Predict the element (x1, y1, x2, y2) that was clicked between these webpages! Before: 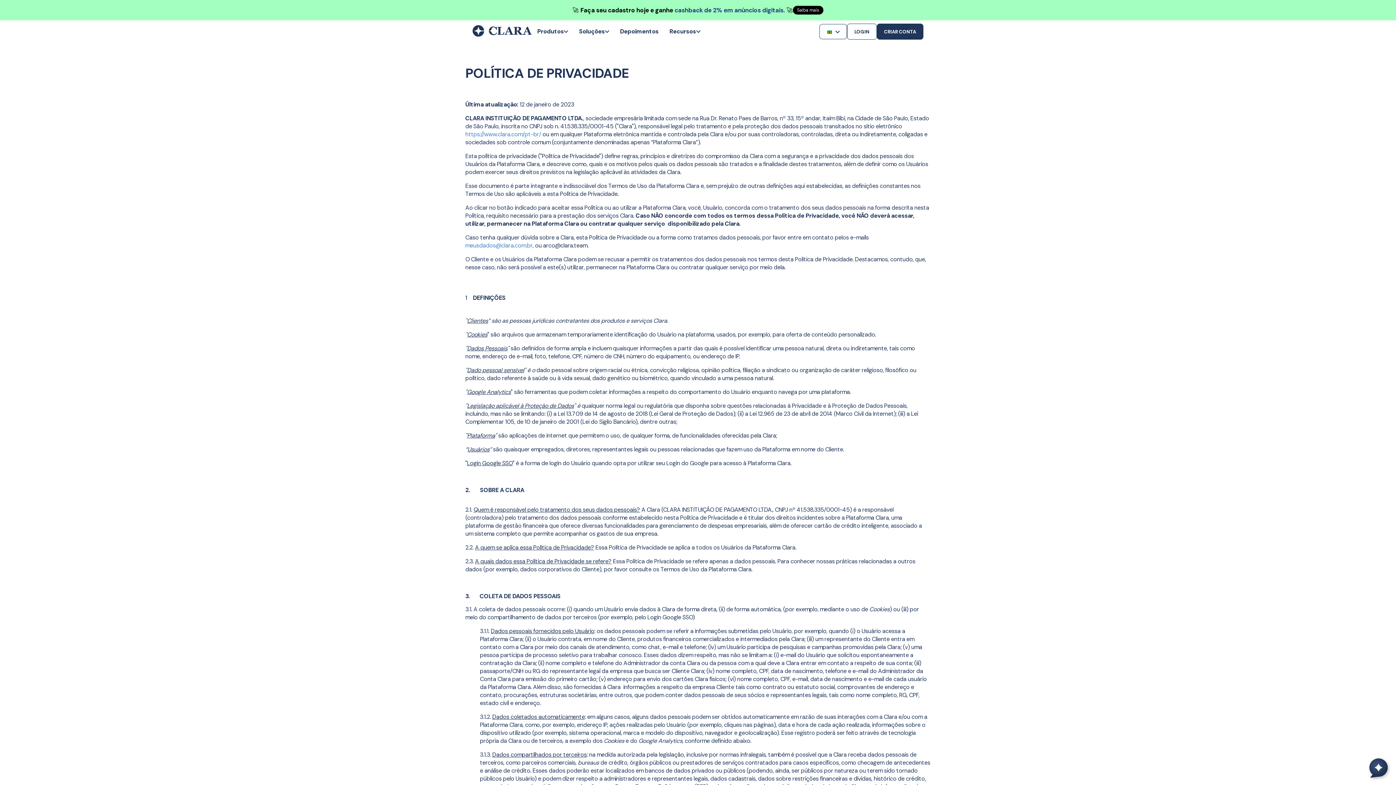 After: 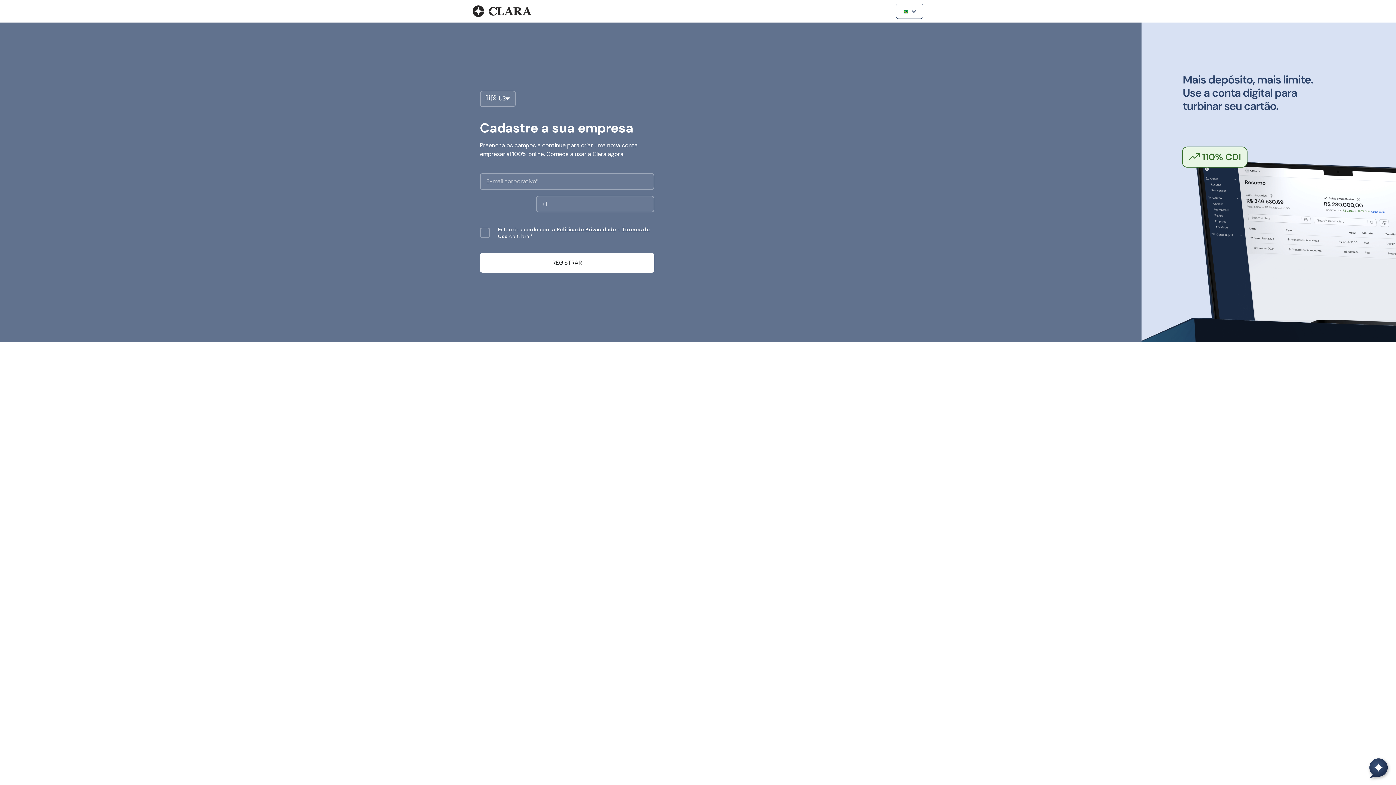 Action: label: CRIAR CONTA bbox: (876, 23, 923, 39)